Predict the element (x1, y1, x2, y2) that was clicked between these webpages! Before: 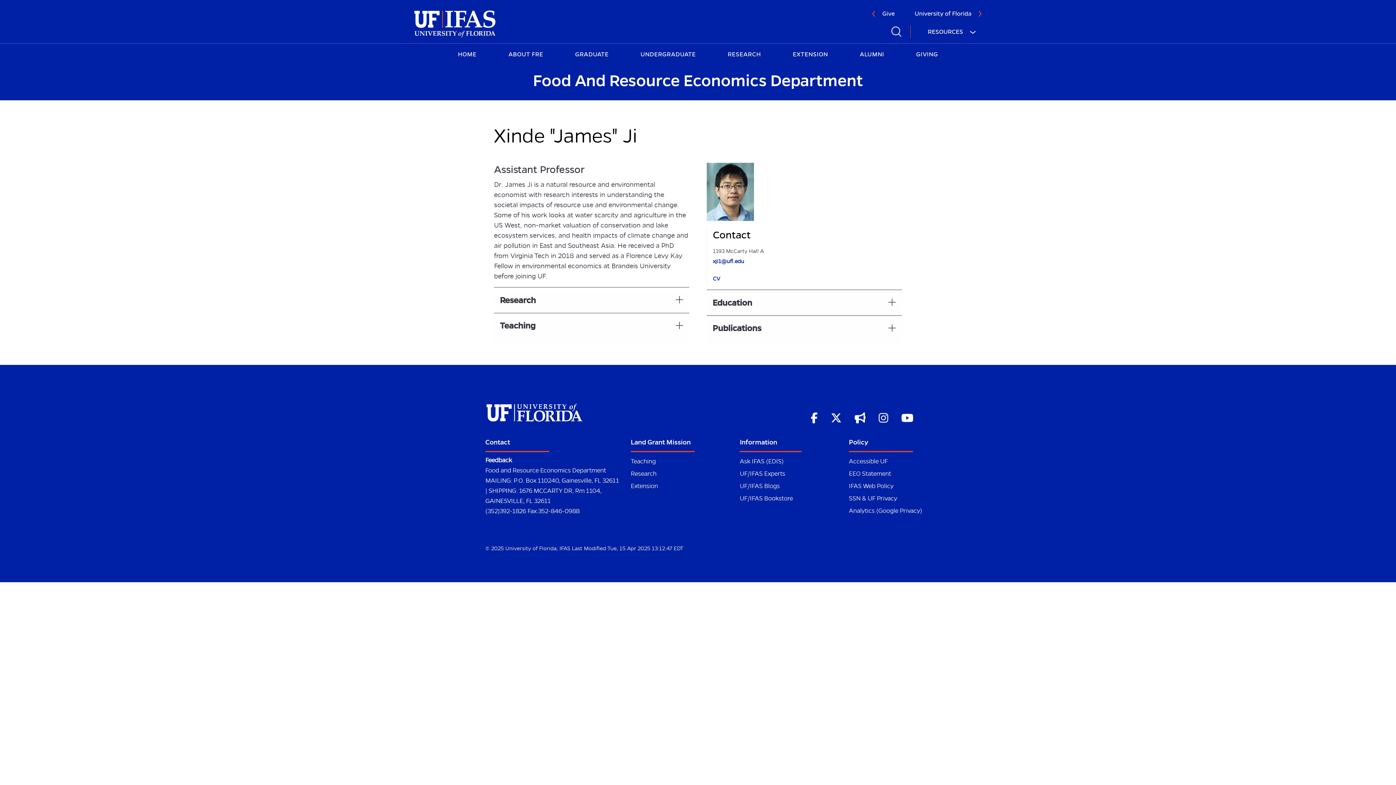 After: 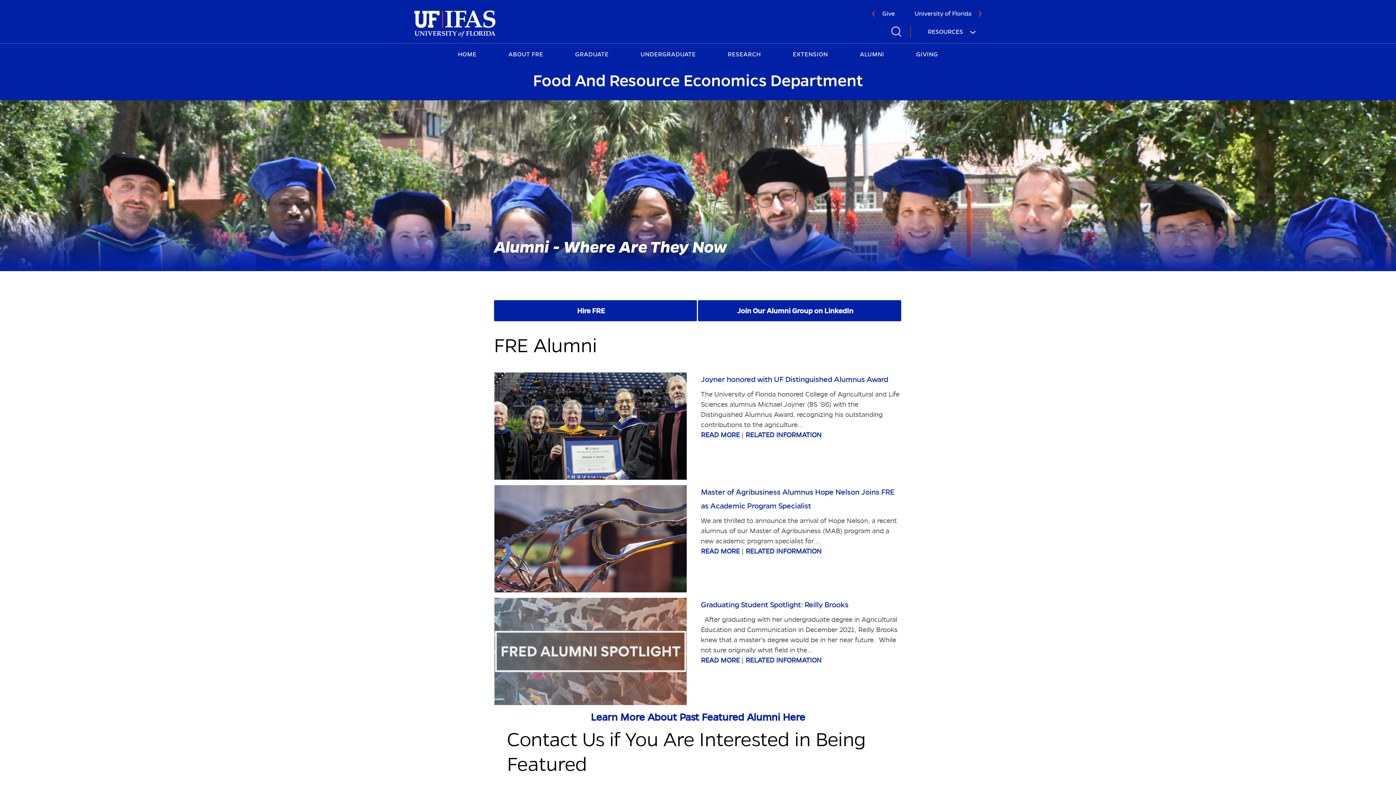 Action: label: ALUMNI bbox: (857, 46, 887, 60)